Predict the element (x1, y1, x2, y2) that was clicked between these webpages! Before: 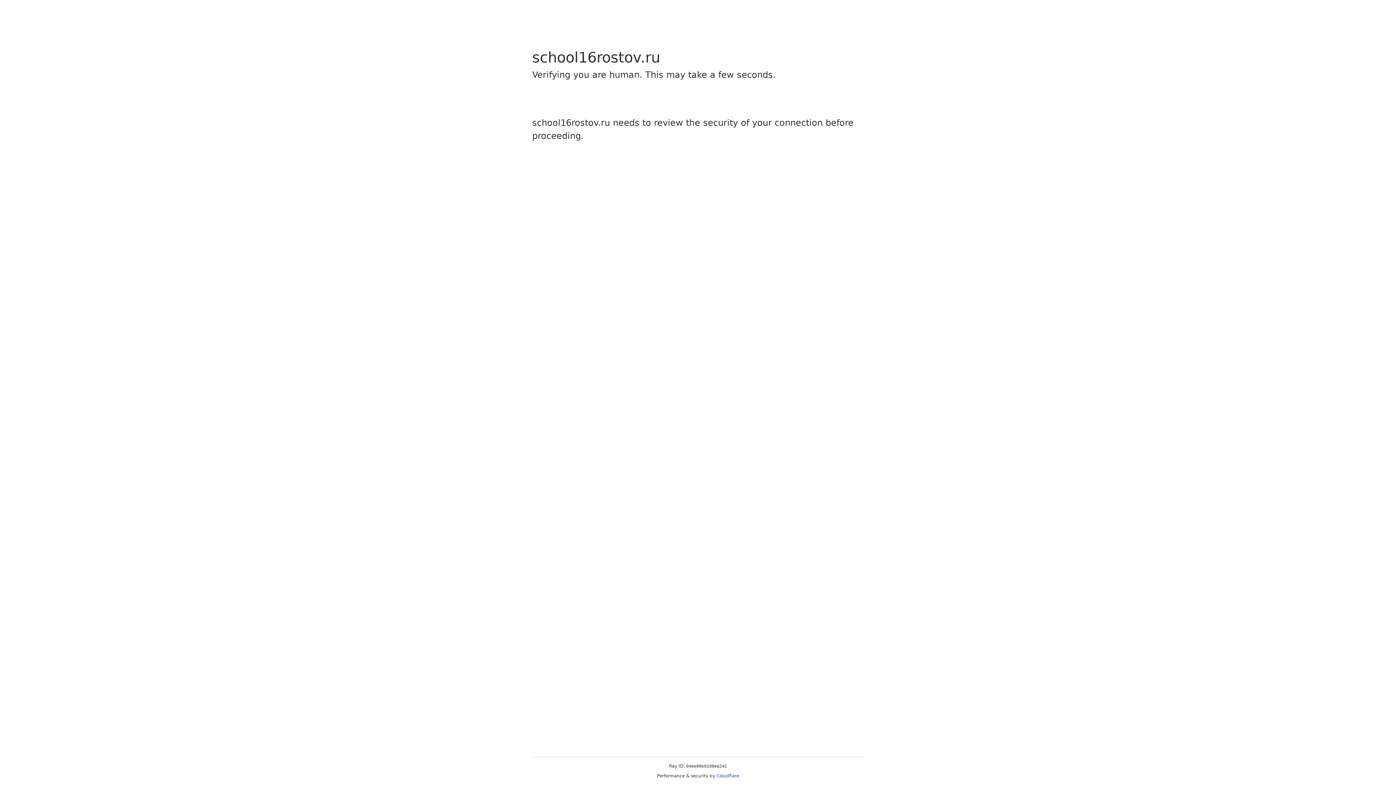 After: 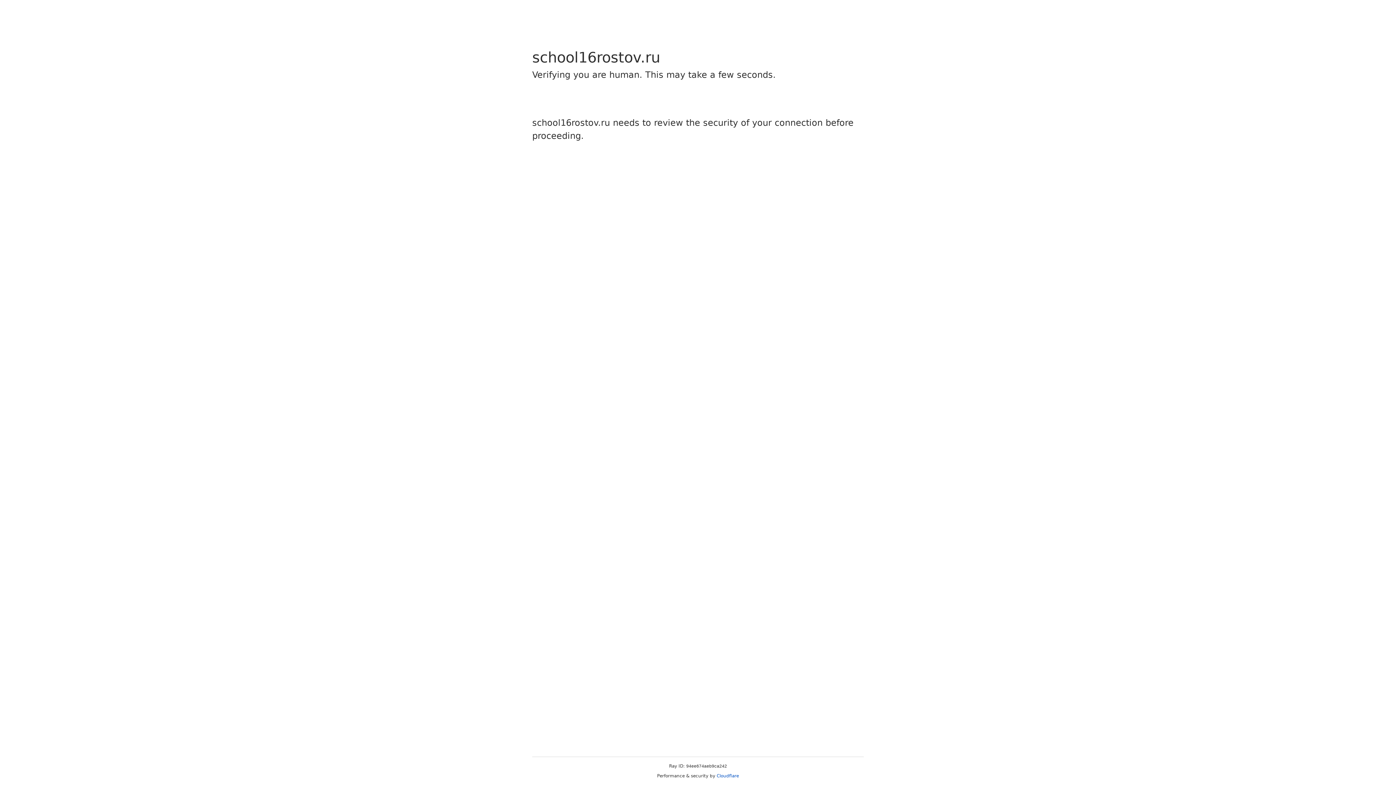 Action: bbox: (716, 773, 739, 778) label: Cloudflare